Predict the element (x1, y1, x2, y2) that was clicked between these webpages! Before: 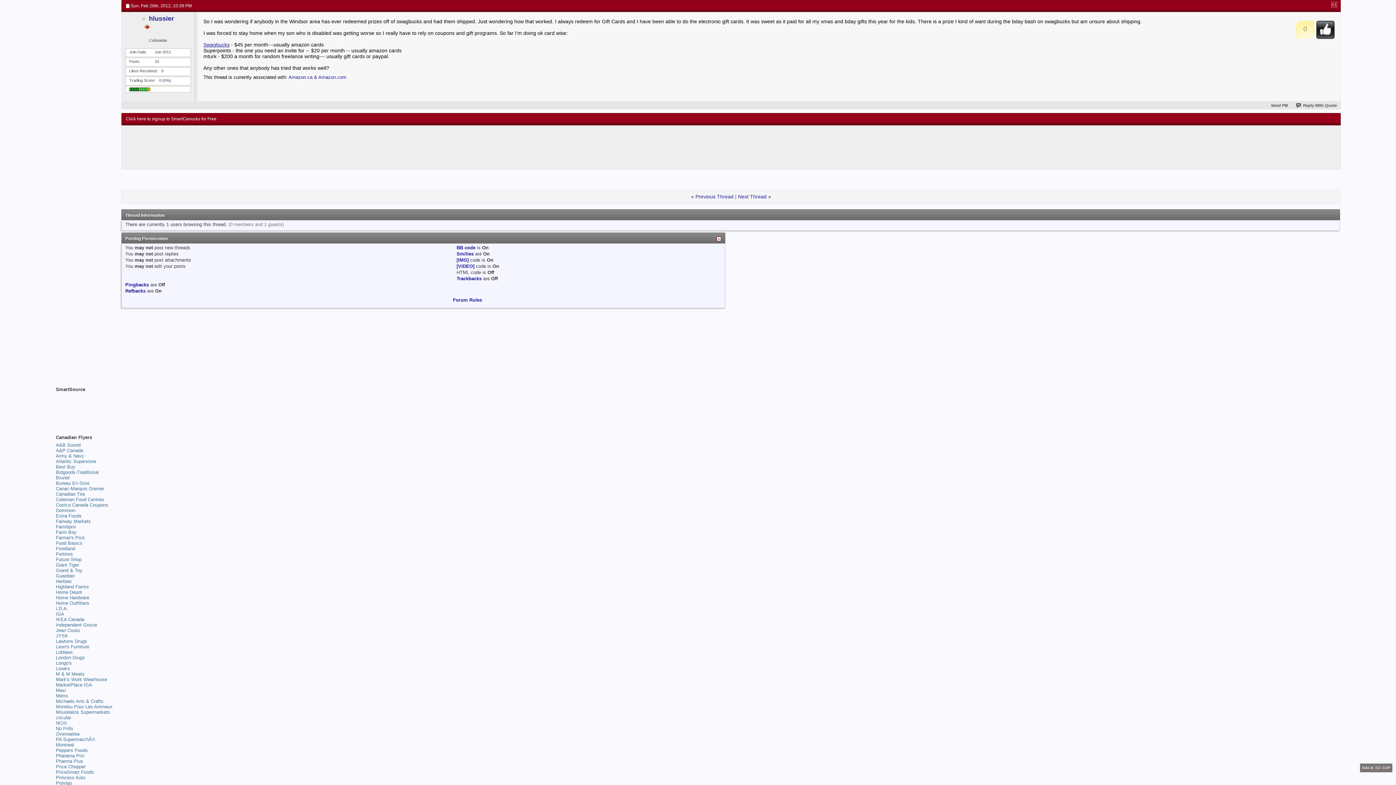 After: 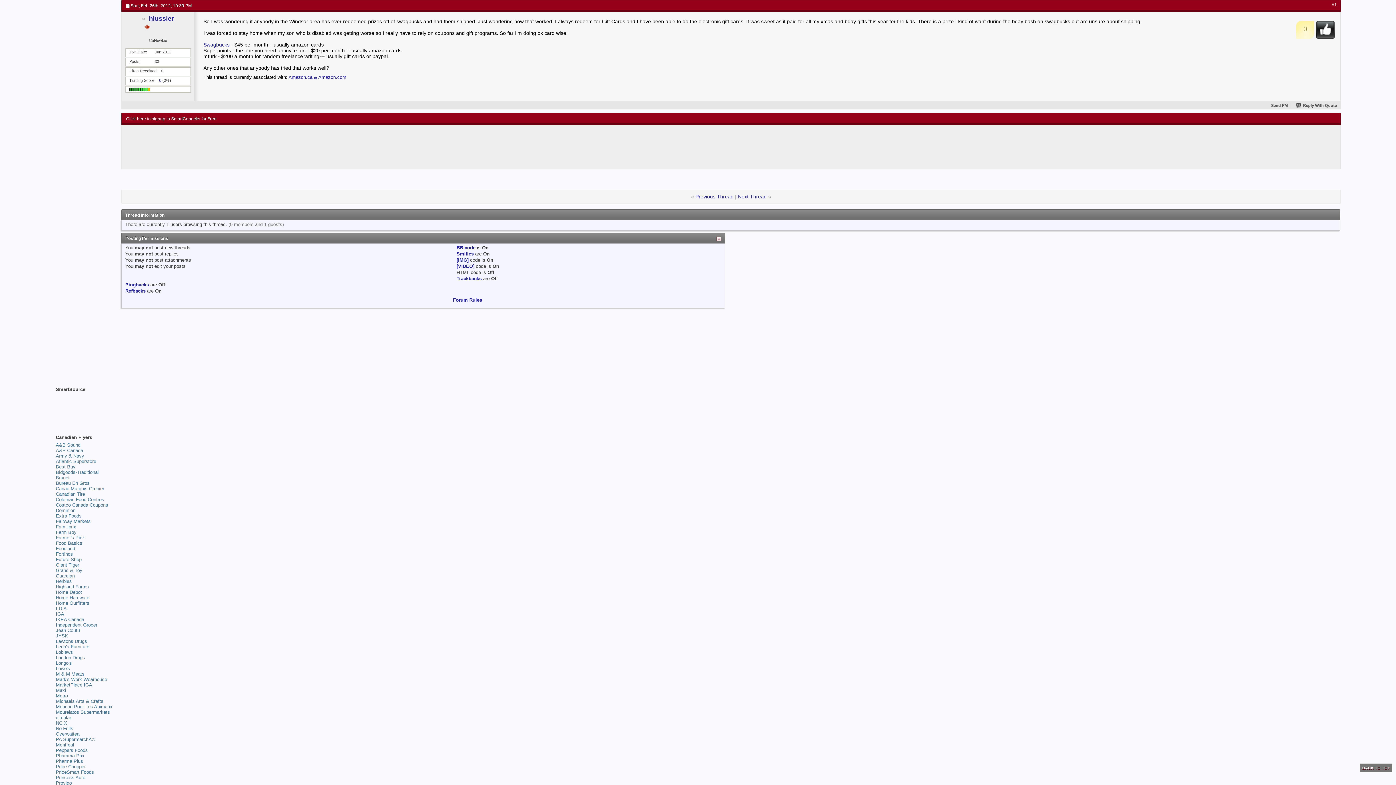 Action: bbox: (55, 573, 74, 579) label: Guardian